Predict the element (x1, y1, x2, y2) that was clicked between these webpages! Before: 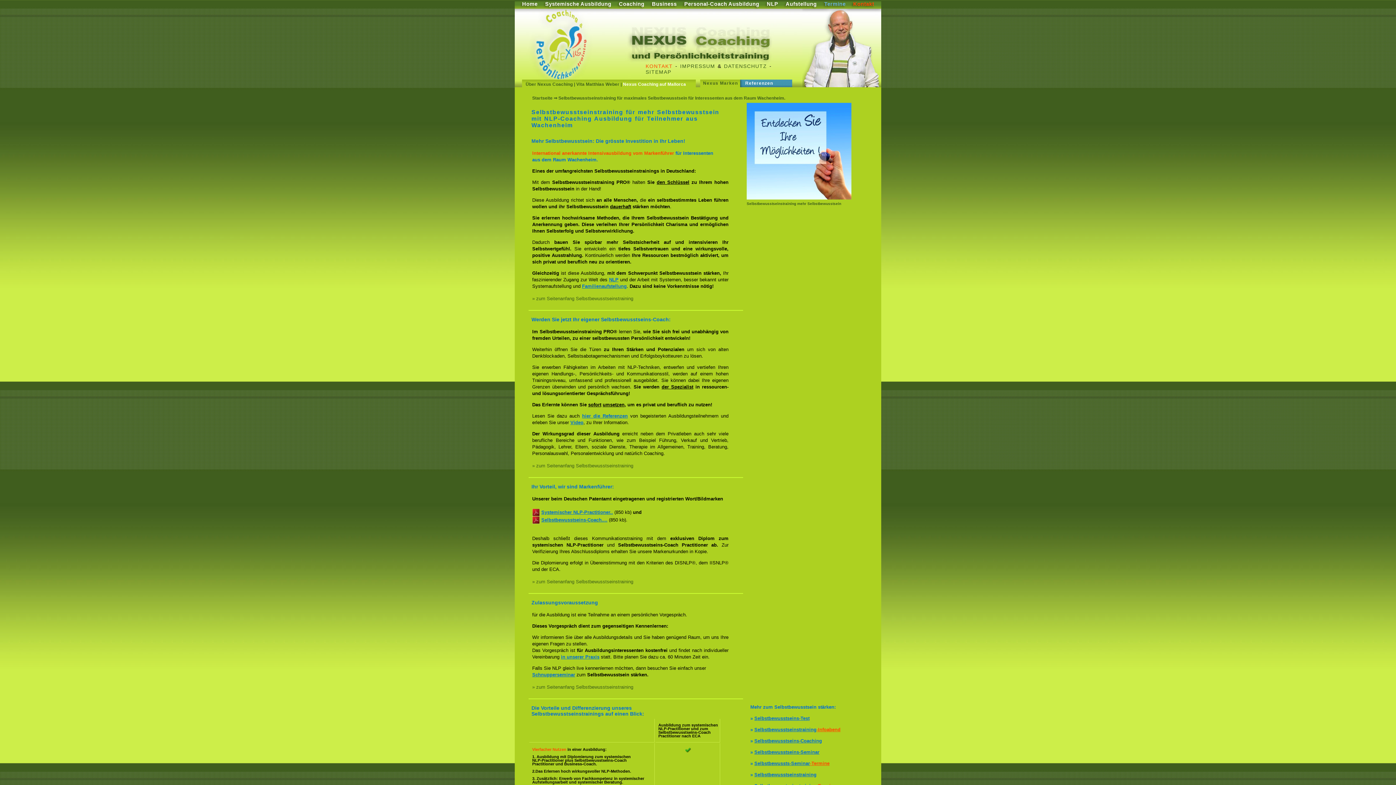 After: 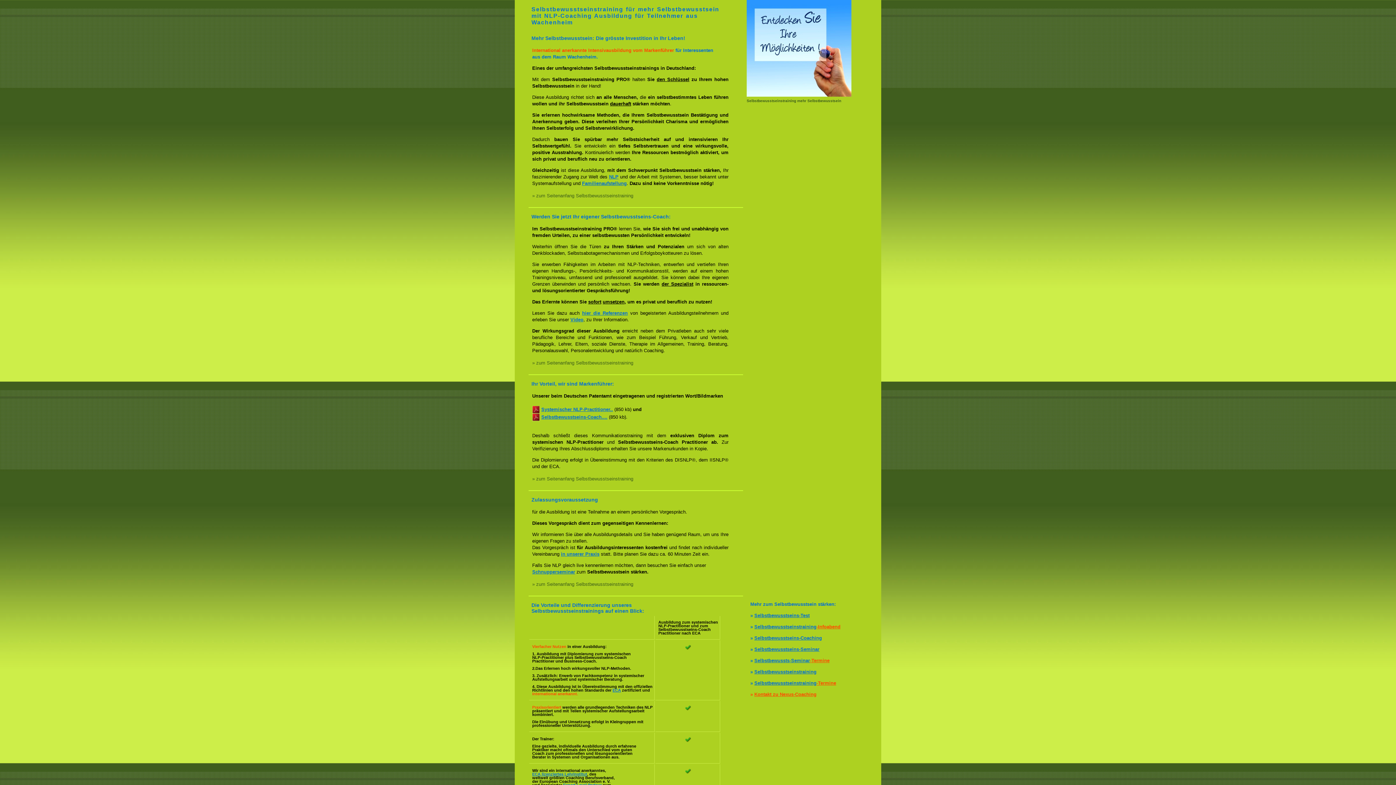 Action: bbox: (528, 296, 633, 301) label: » zum Seitenanfang Selbstbewusstseinstraining